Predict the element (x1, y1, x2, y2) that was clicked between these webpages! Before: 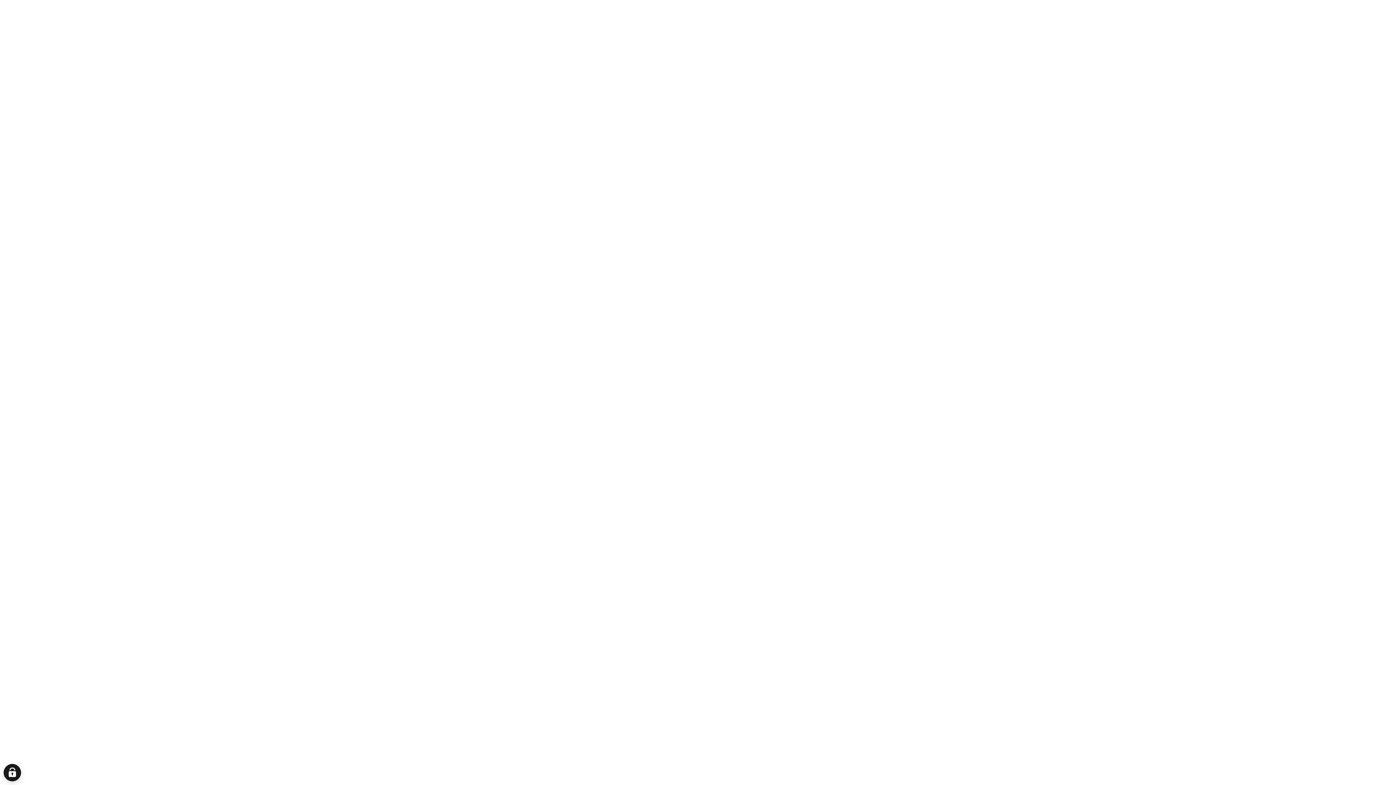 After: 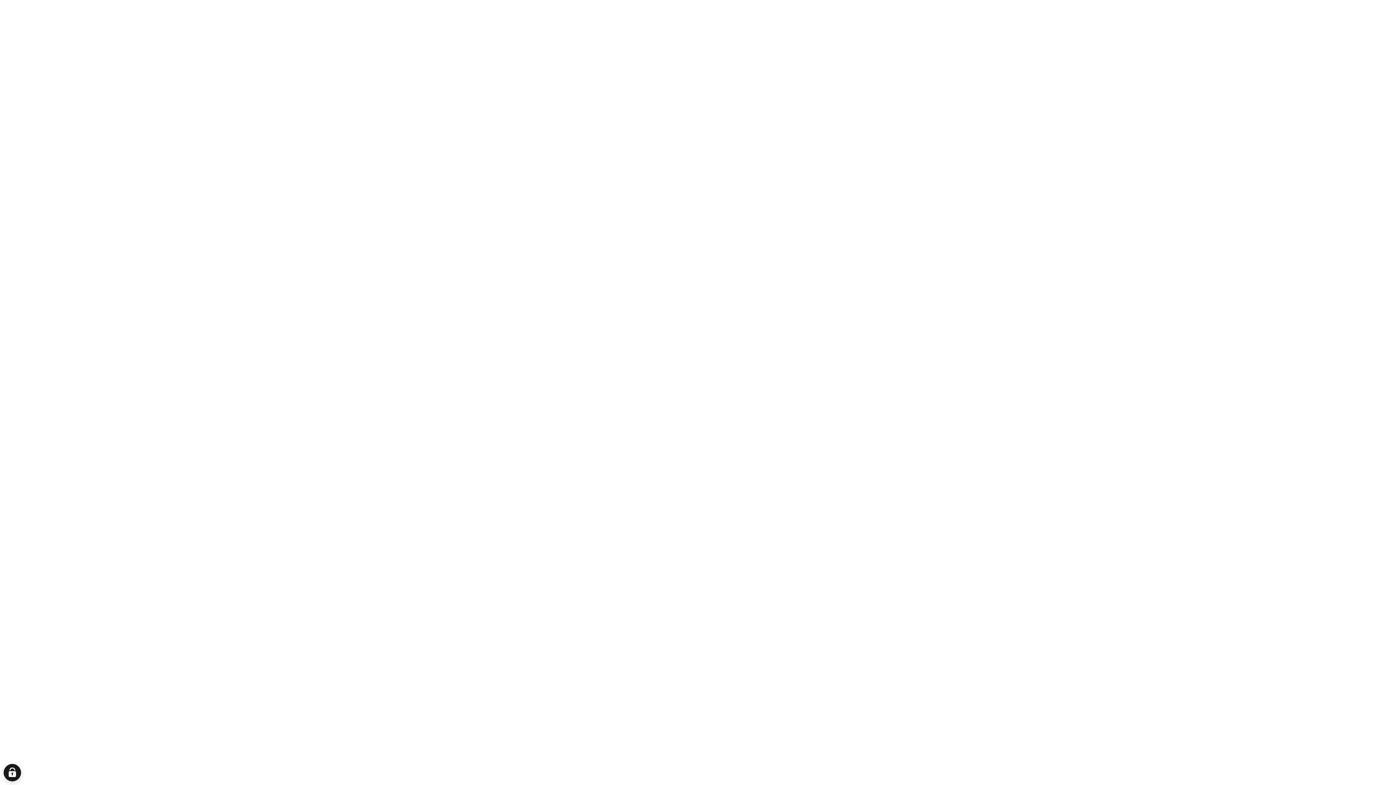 Action: label: Diese Stellenanzeige über Facebook teilen bbox: (615, 8, 626, 20)